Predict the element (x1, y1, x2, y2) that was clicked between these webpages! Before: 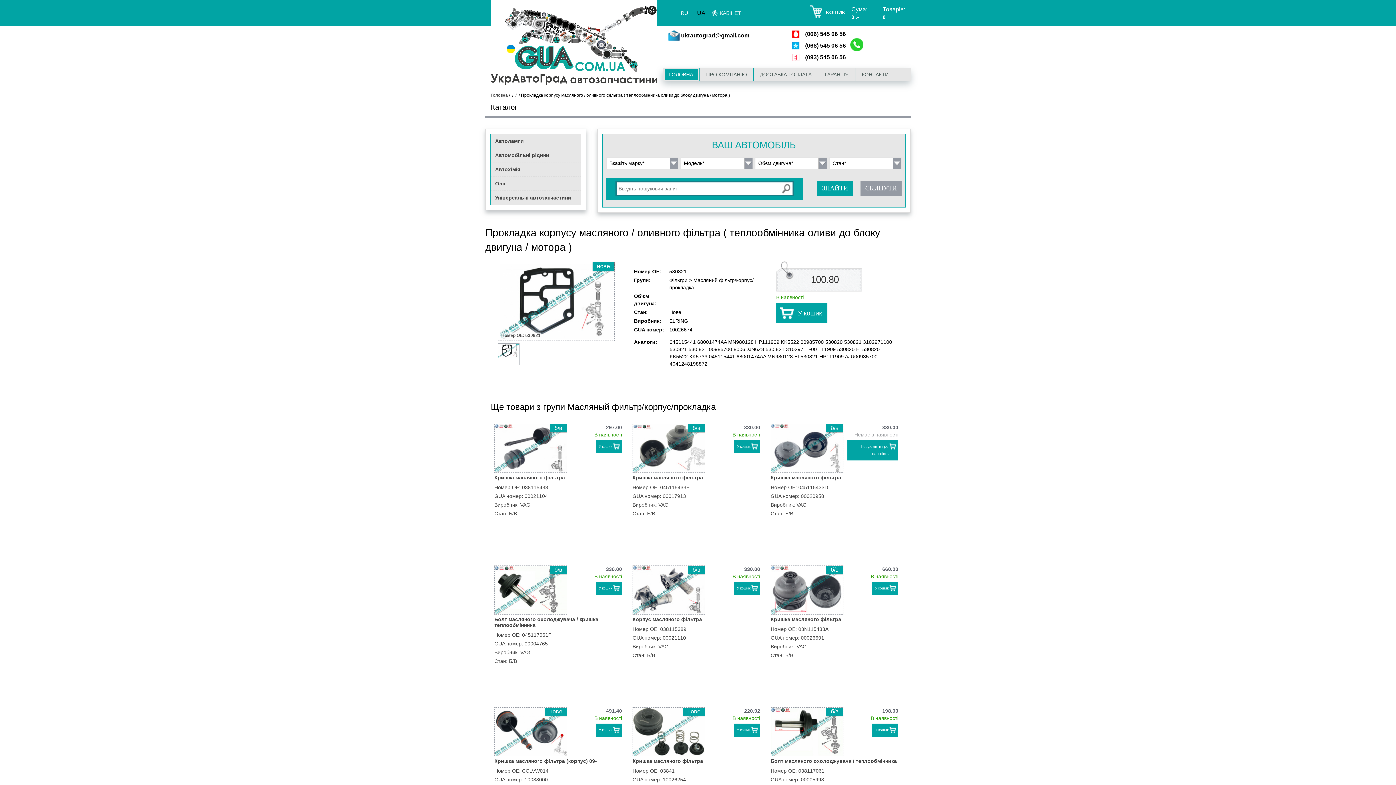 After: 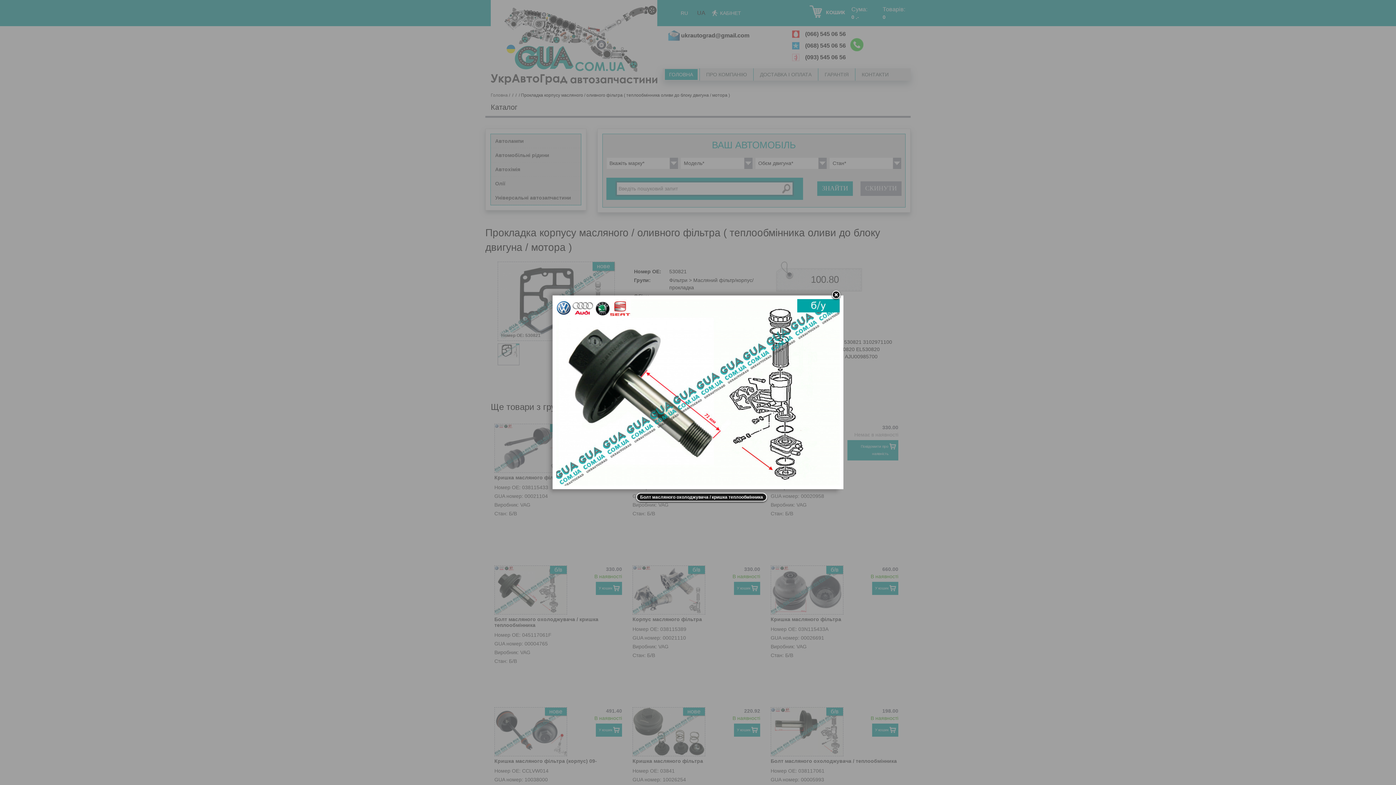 Action: bbox: (494, 565, 567, 615) label: б/в
Подивитися